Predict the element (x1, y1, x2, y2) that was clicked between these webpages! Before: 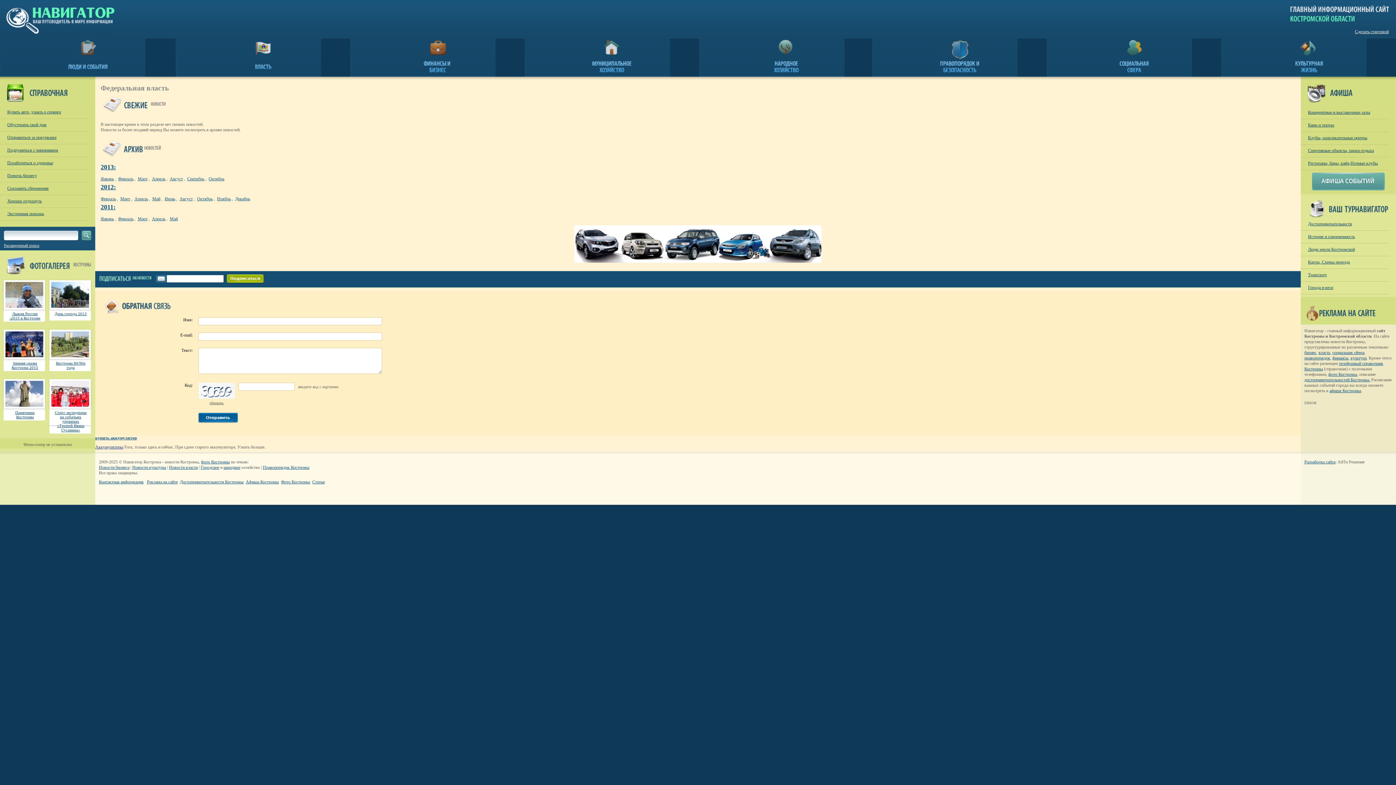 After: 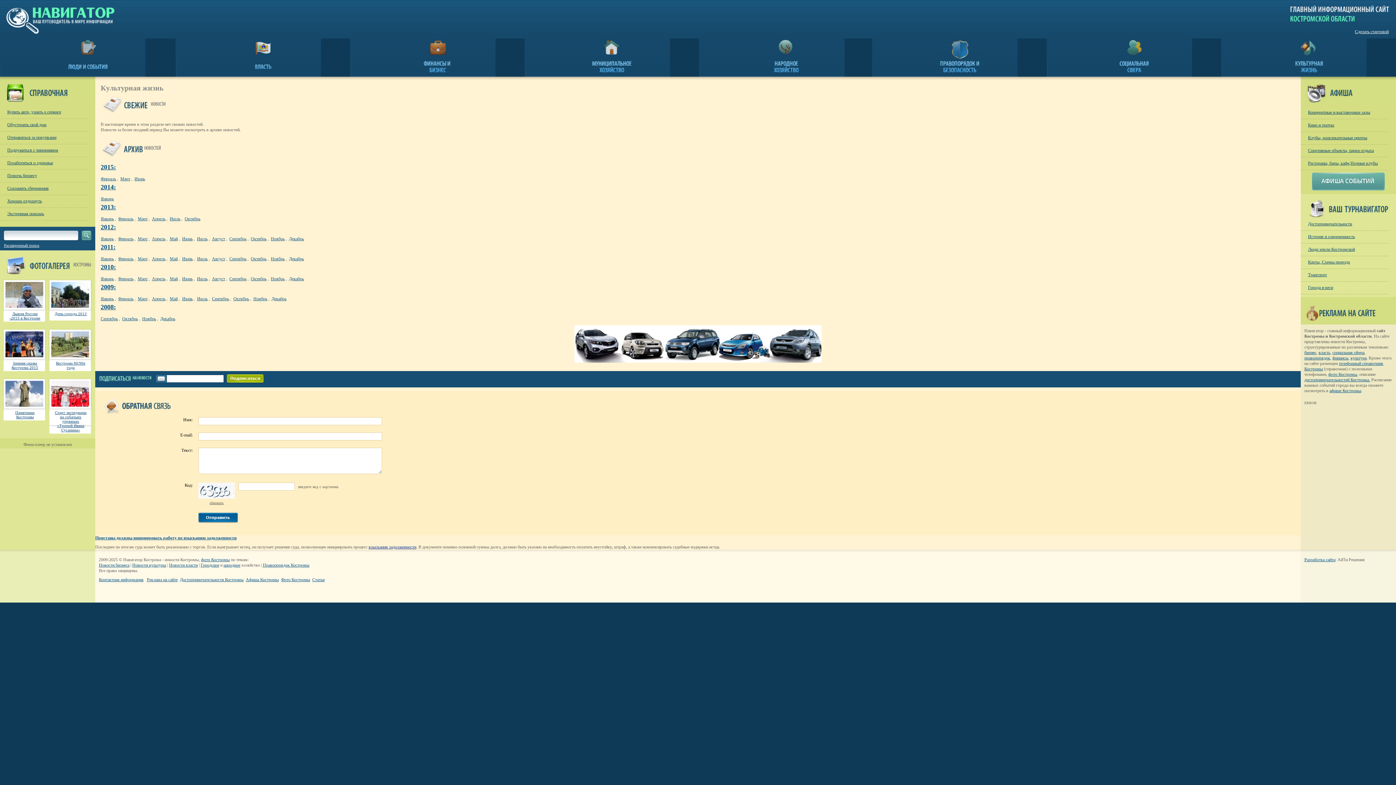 Action: bbox: (132, 465, 166, 470) label: Новости культуры